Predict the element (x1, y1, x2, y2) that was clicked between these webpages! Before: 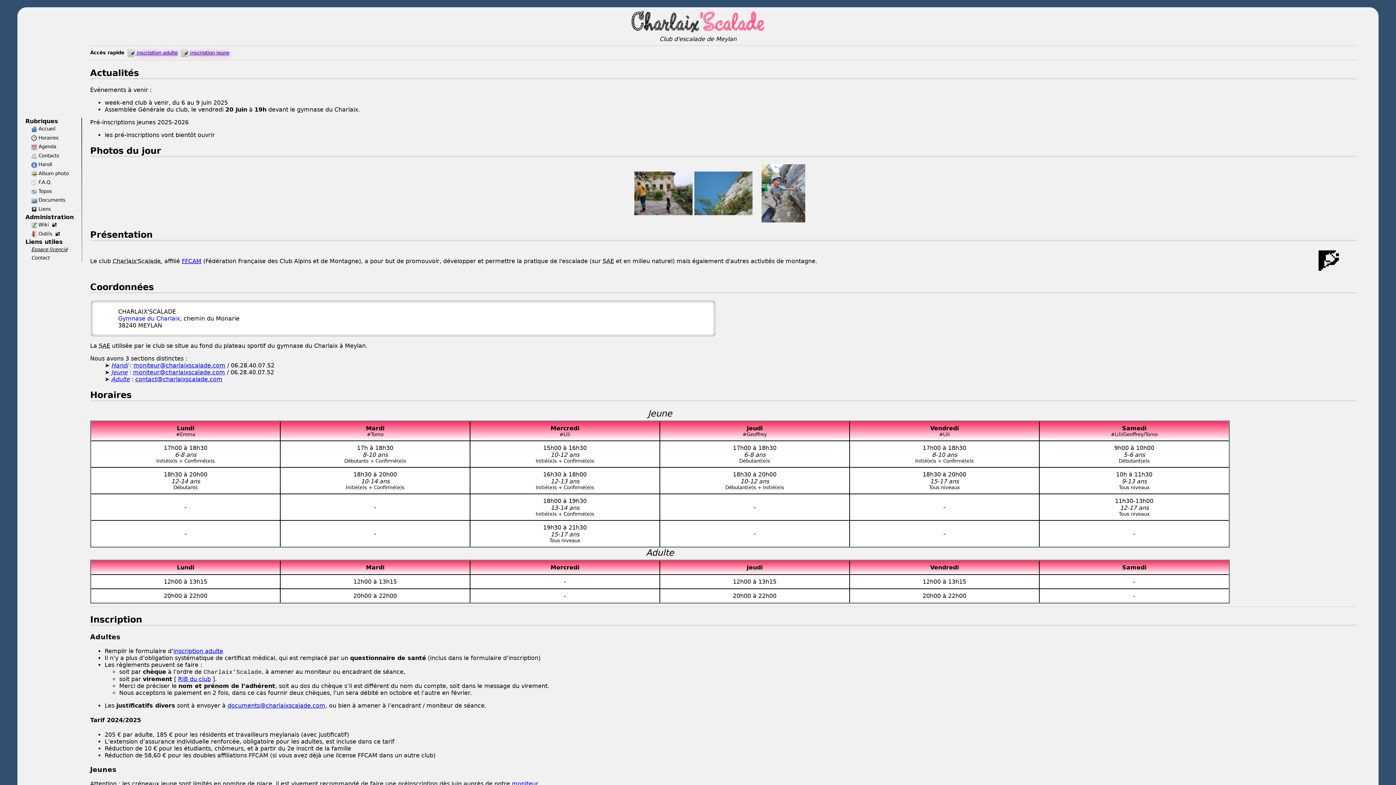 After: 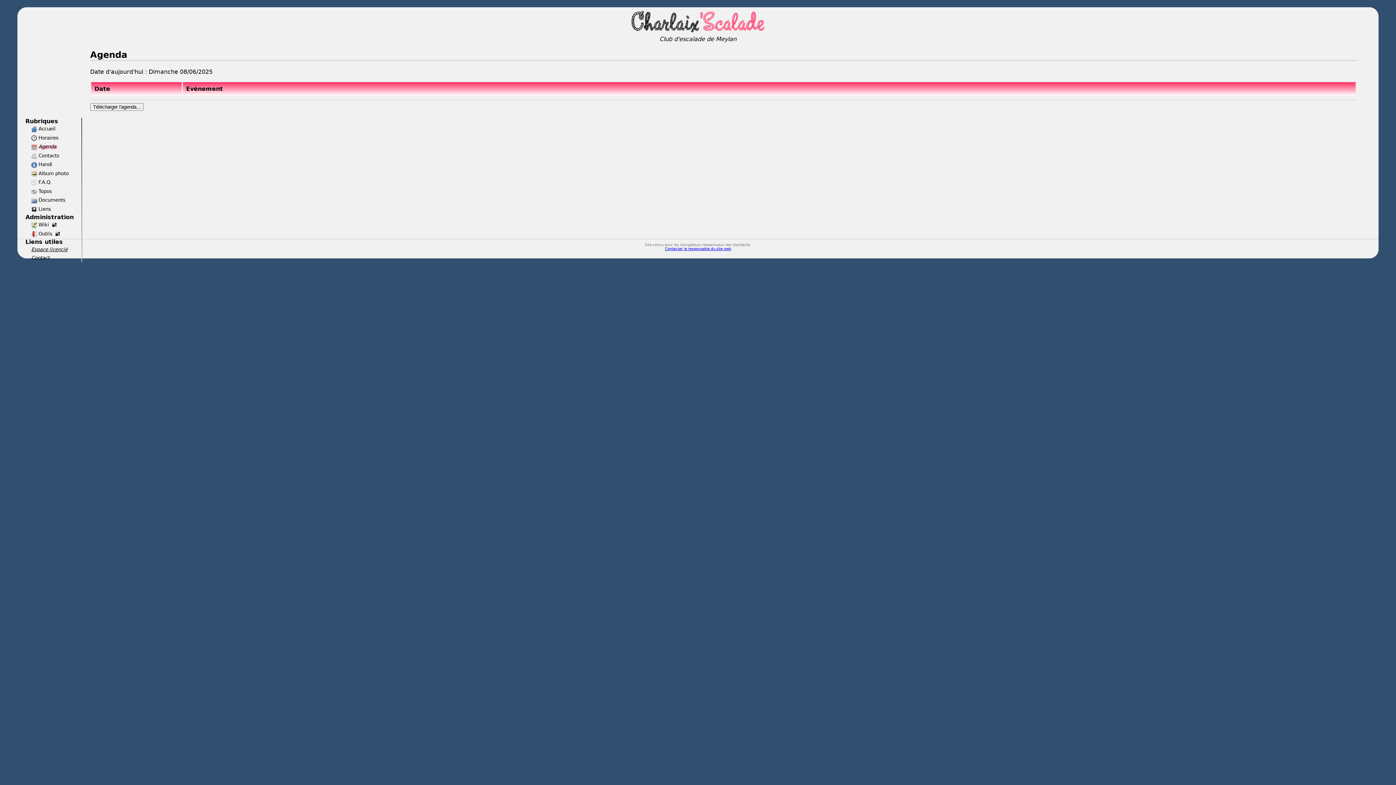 Action: label:  Agenda bbox: (25, 142, 80, 151)